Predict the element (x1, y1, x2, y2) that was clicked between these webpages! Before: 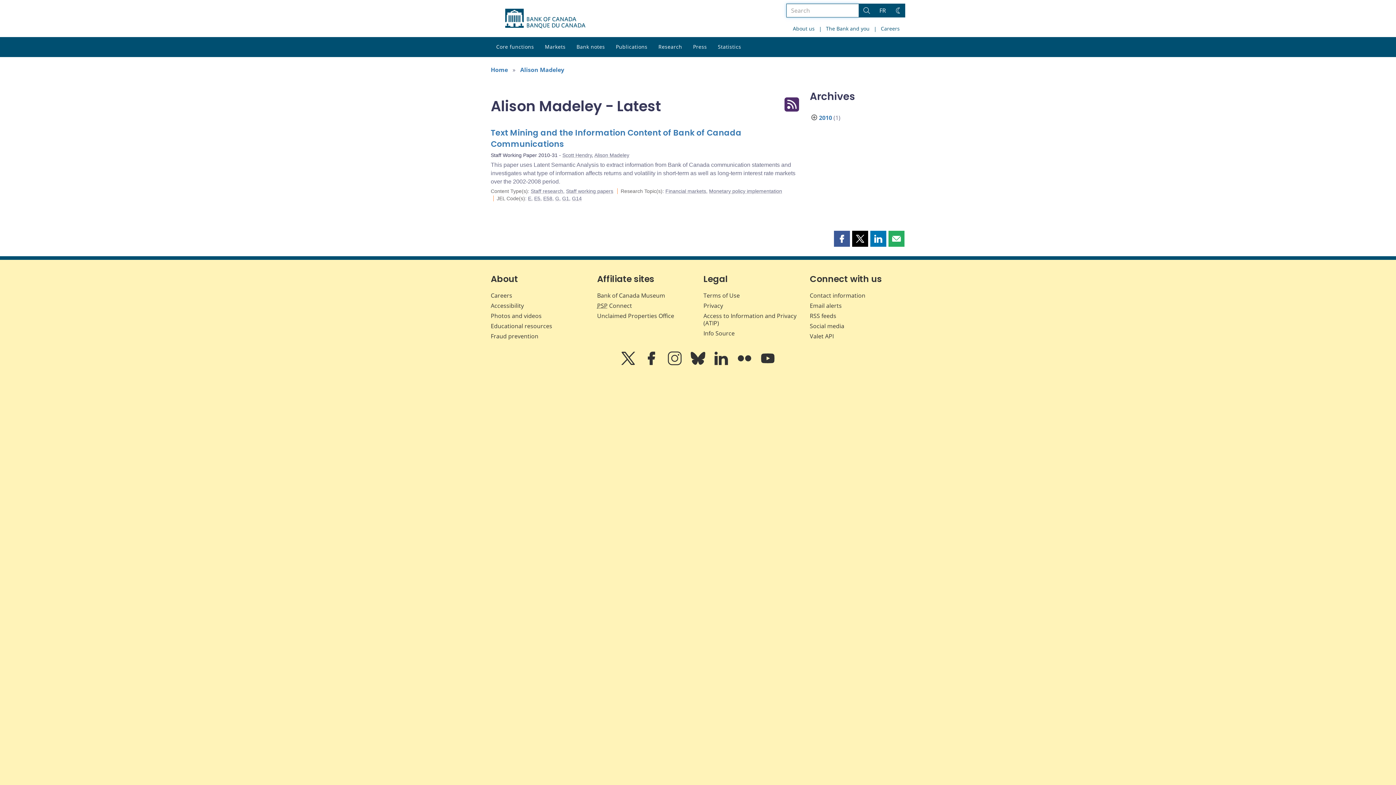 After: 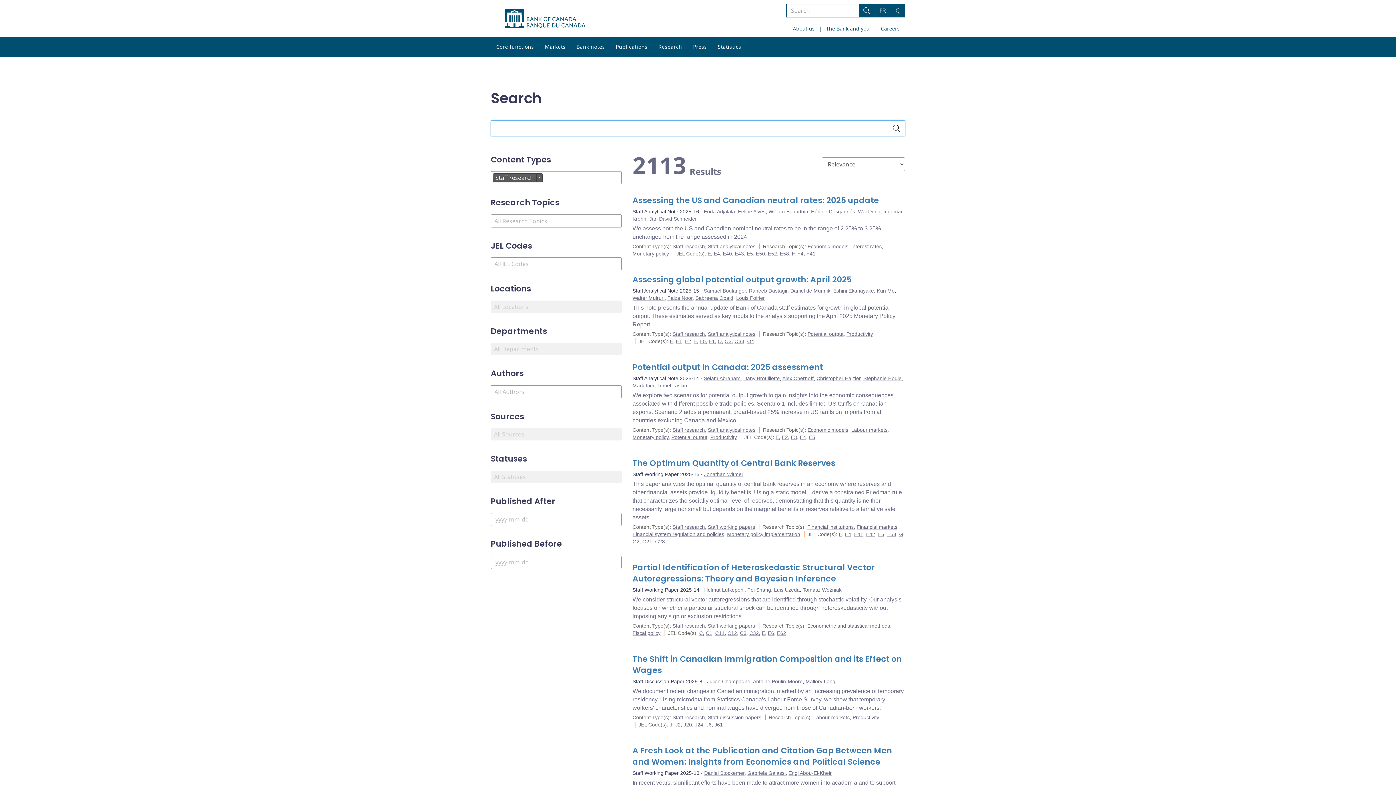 Action: bbox: (530, 188, 563, 194) label: Staff research